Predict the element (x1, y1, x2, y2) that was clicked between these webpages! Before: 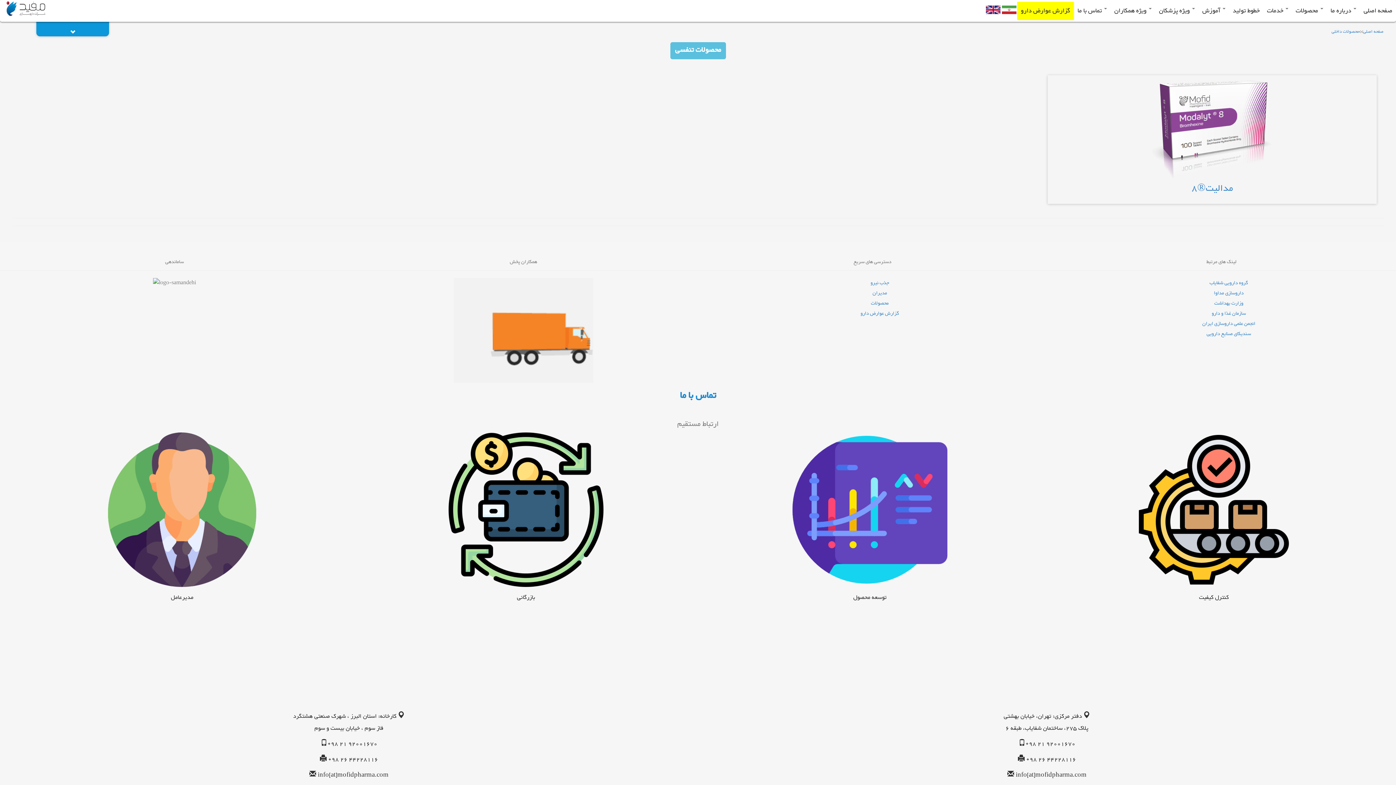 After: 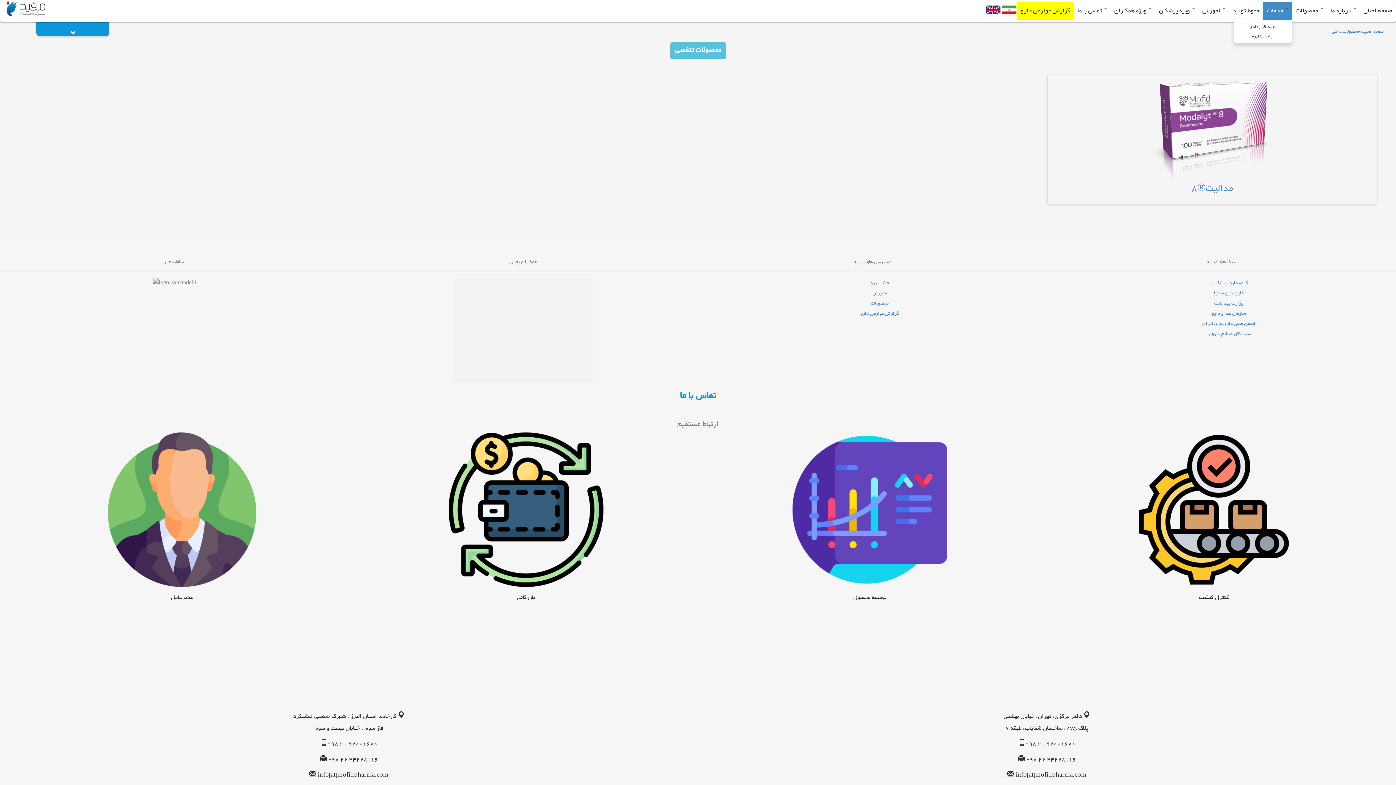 Action: bbox: (1263, 1, 1292, 20) label: خدمات 